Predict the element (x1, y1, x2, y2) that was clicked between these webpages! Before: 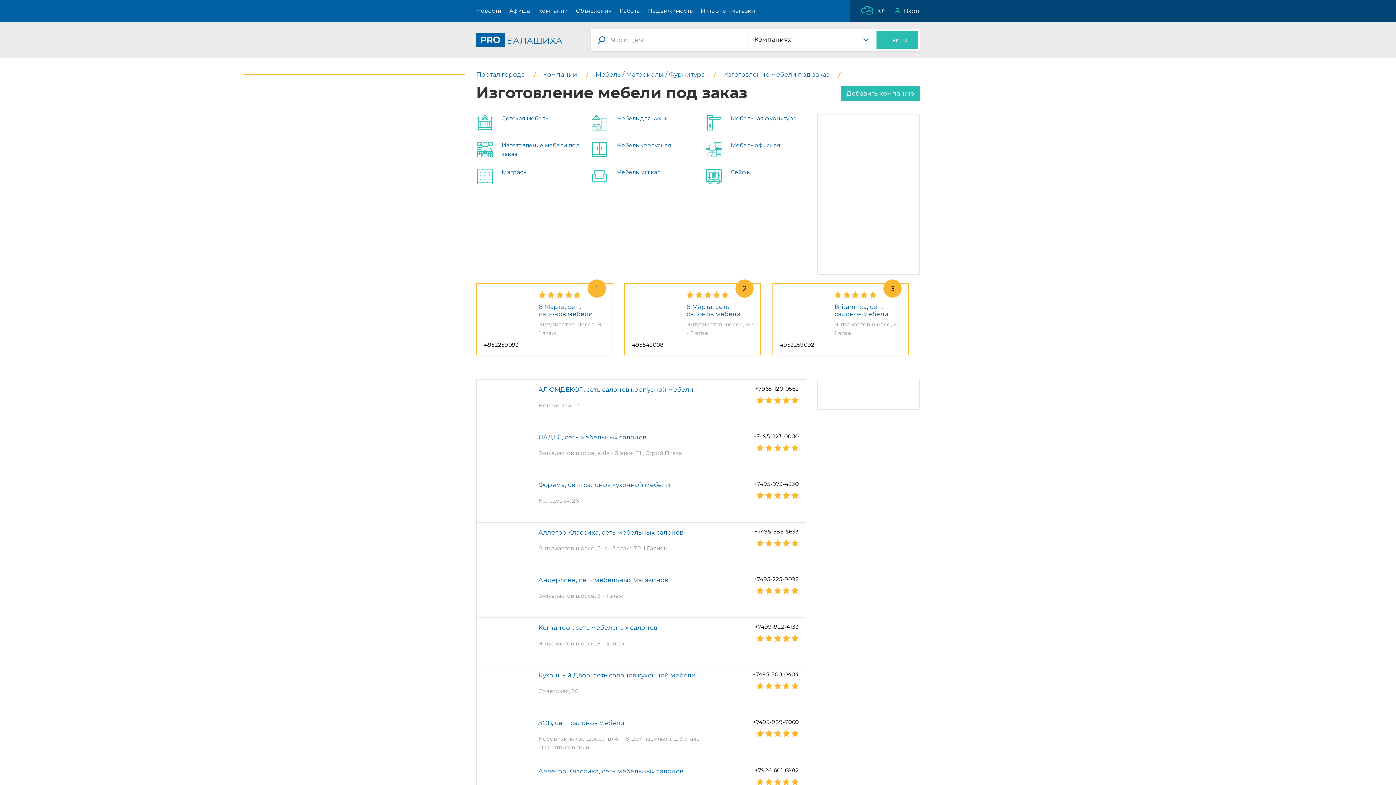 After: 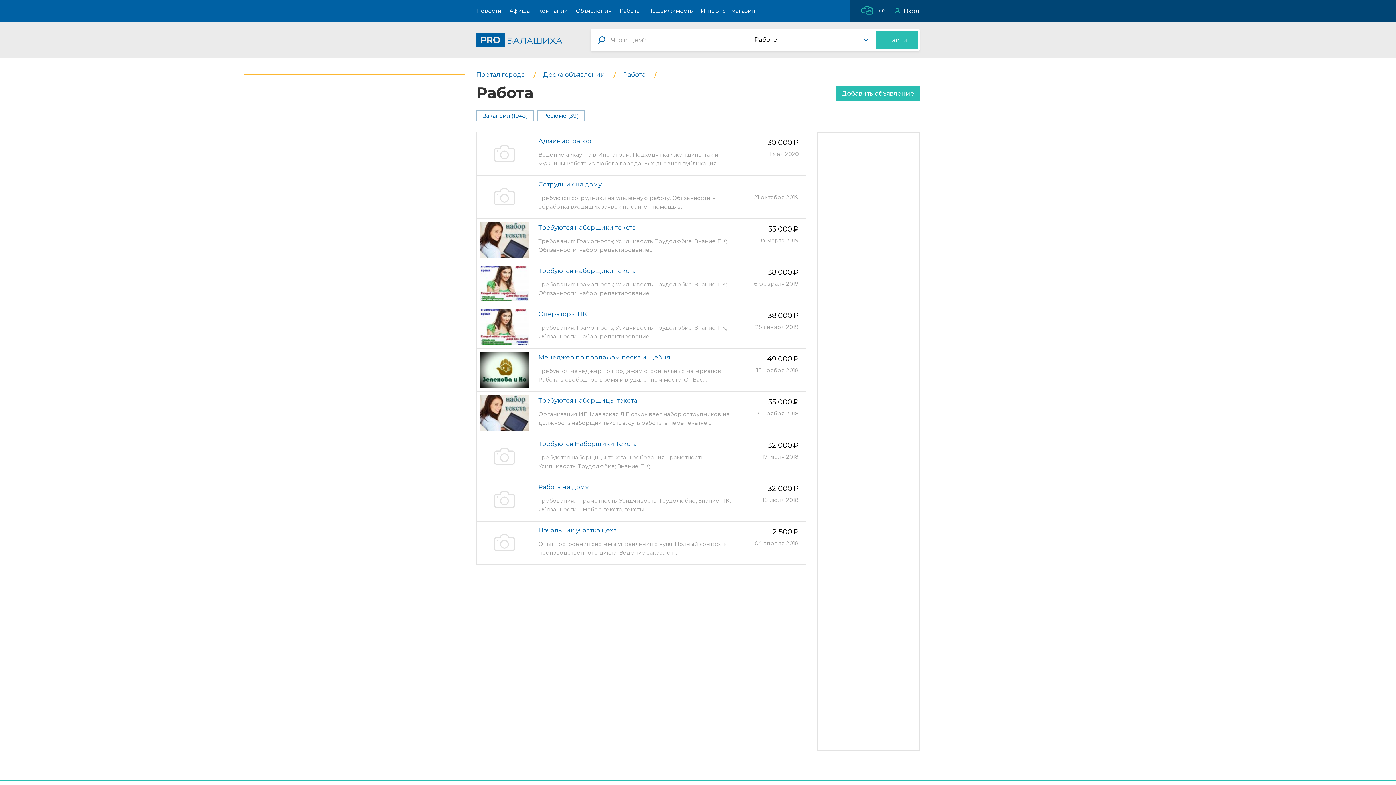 Action: label: Работа bbox: (615, 0, 644, 21)